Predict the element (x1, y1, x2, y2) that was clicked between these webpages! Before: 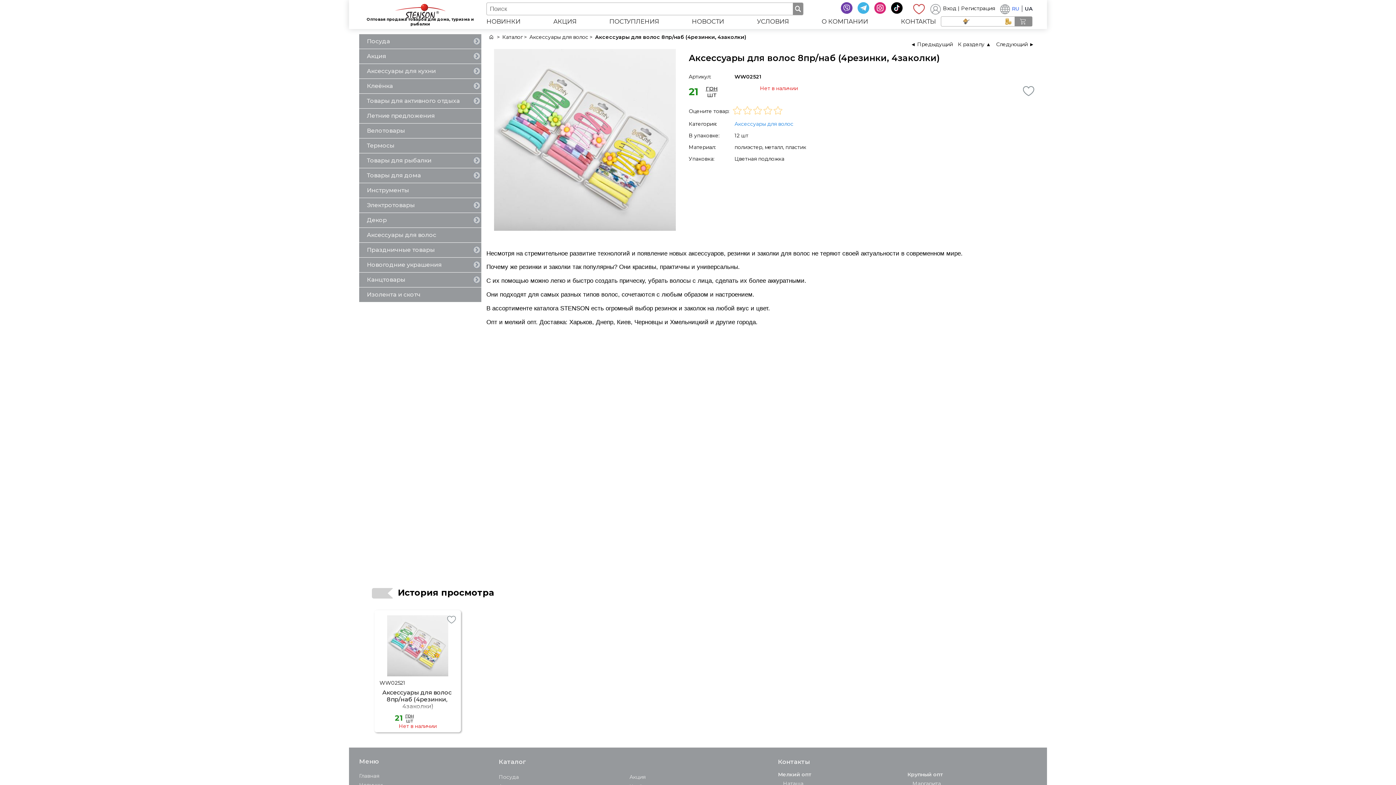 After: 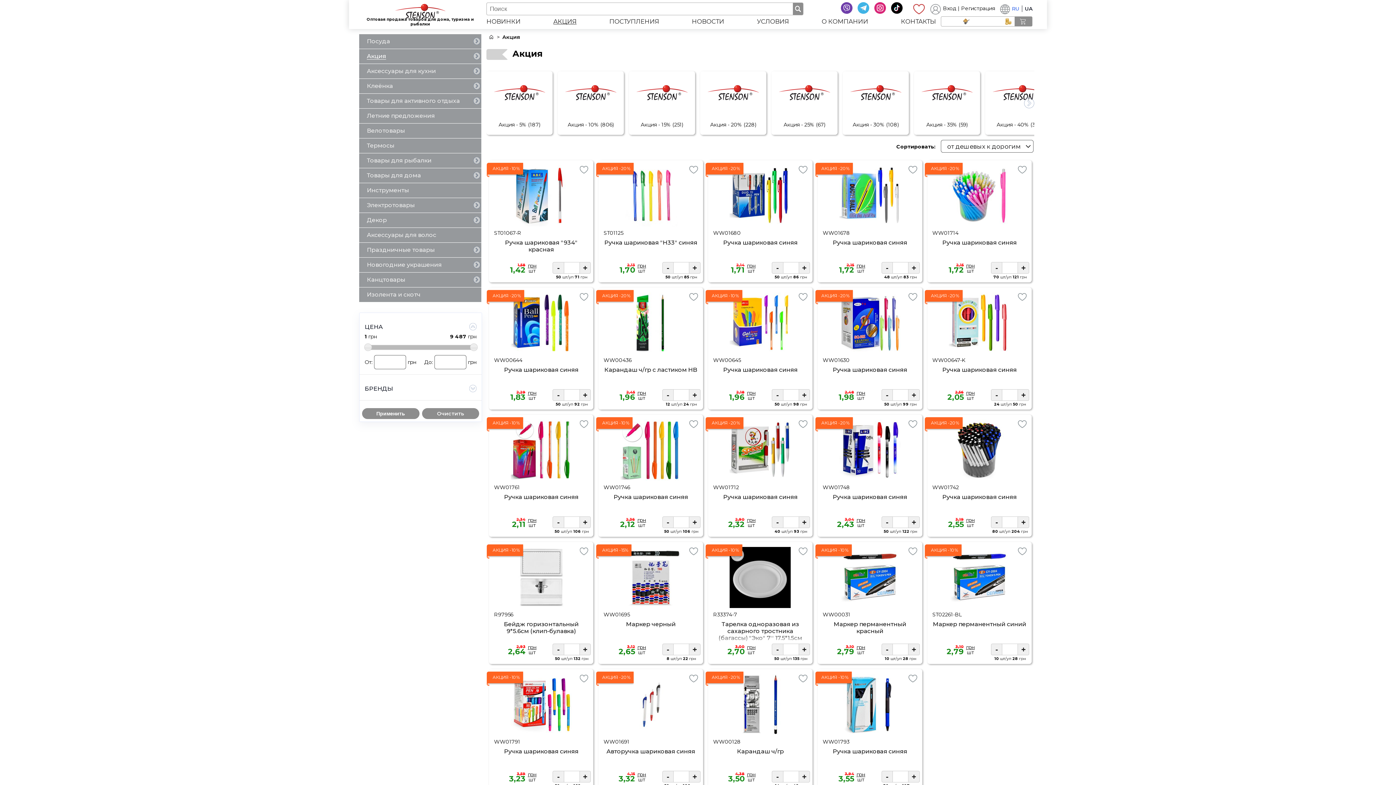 Action: bbox: (366, 52, 386, 59) label: Акция